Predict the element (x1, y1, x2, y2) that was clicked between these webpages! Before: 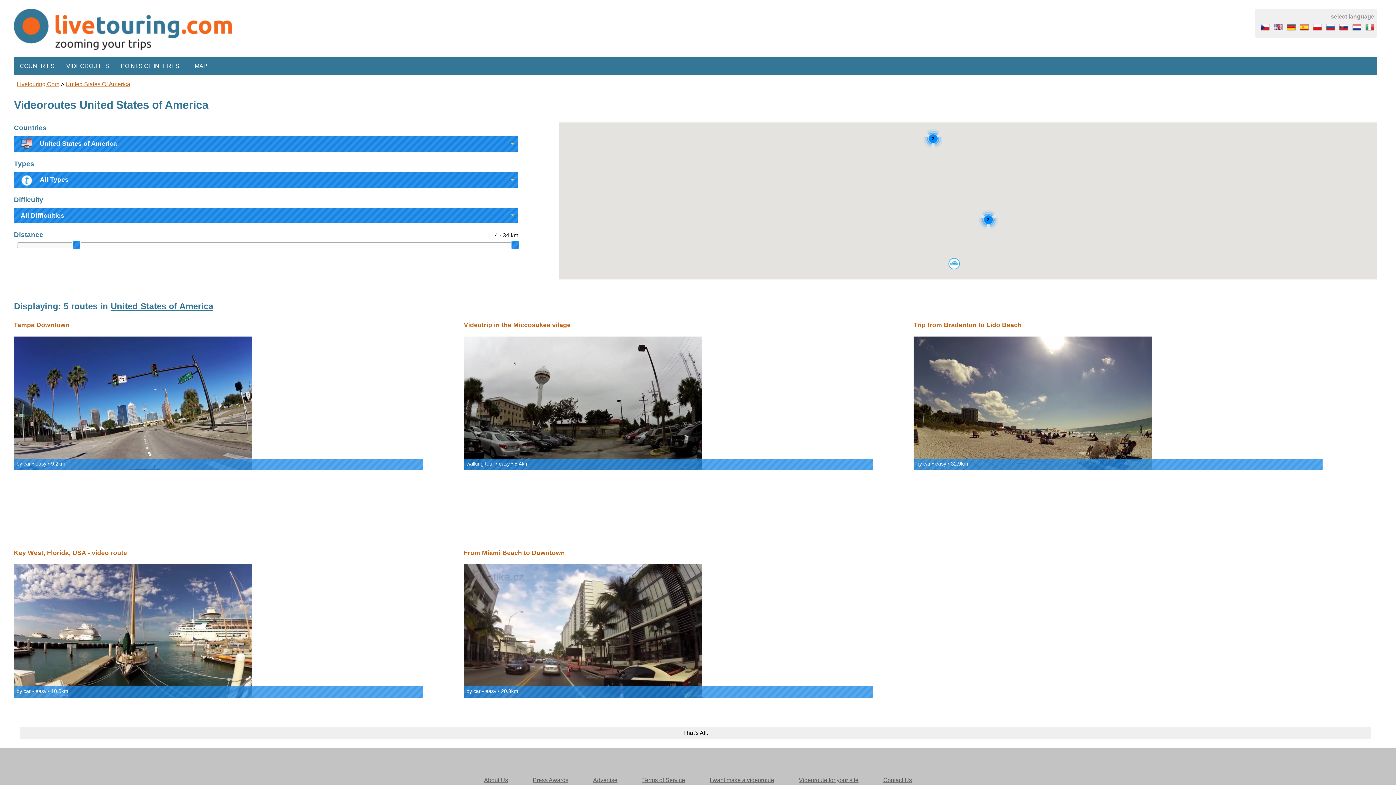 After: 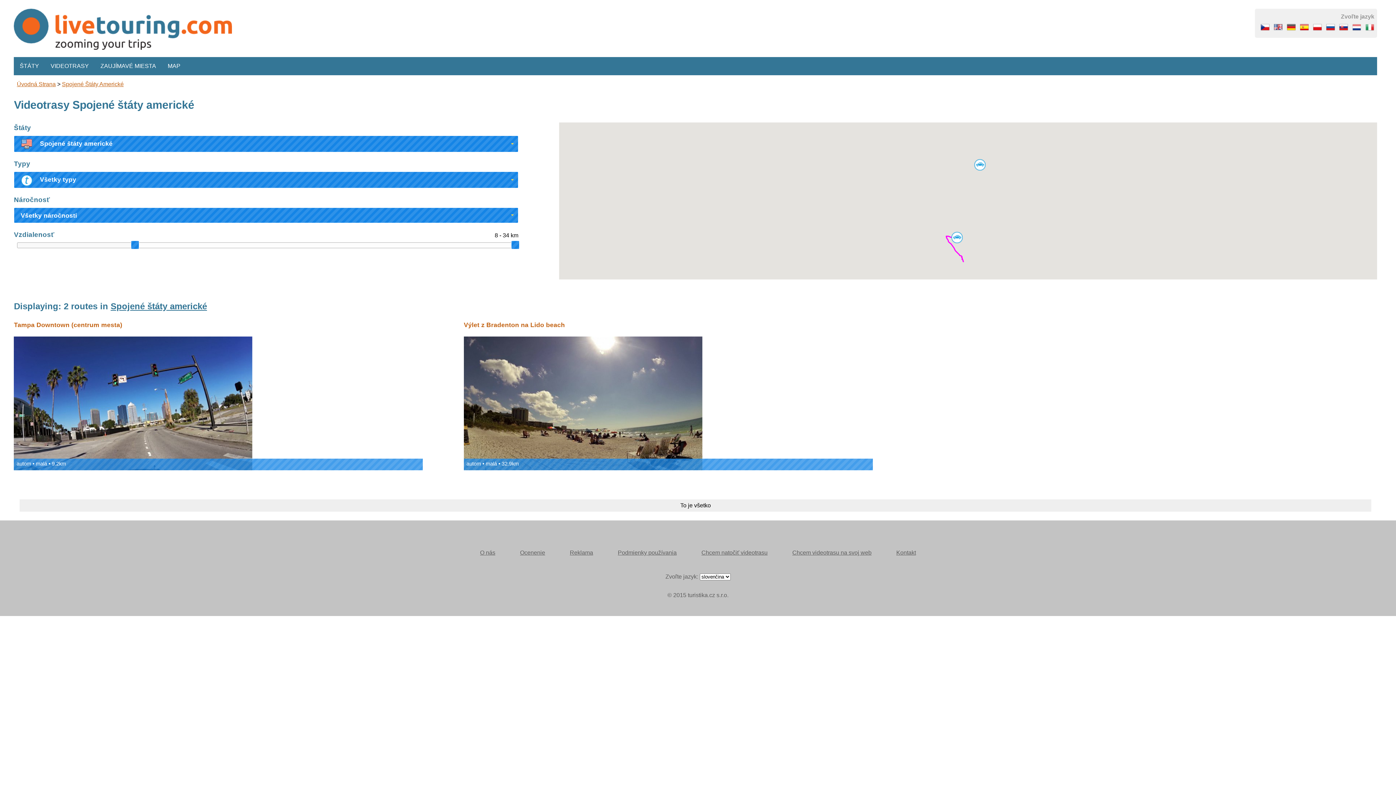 Action: bbox: (1336, 26, 1348, 32)